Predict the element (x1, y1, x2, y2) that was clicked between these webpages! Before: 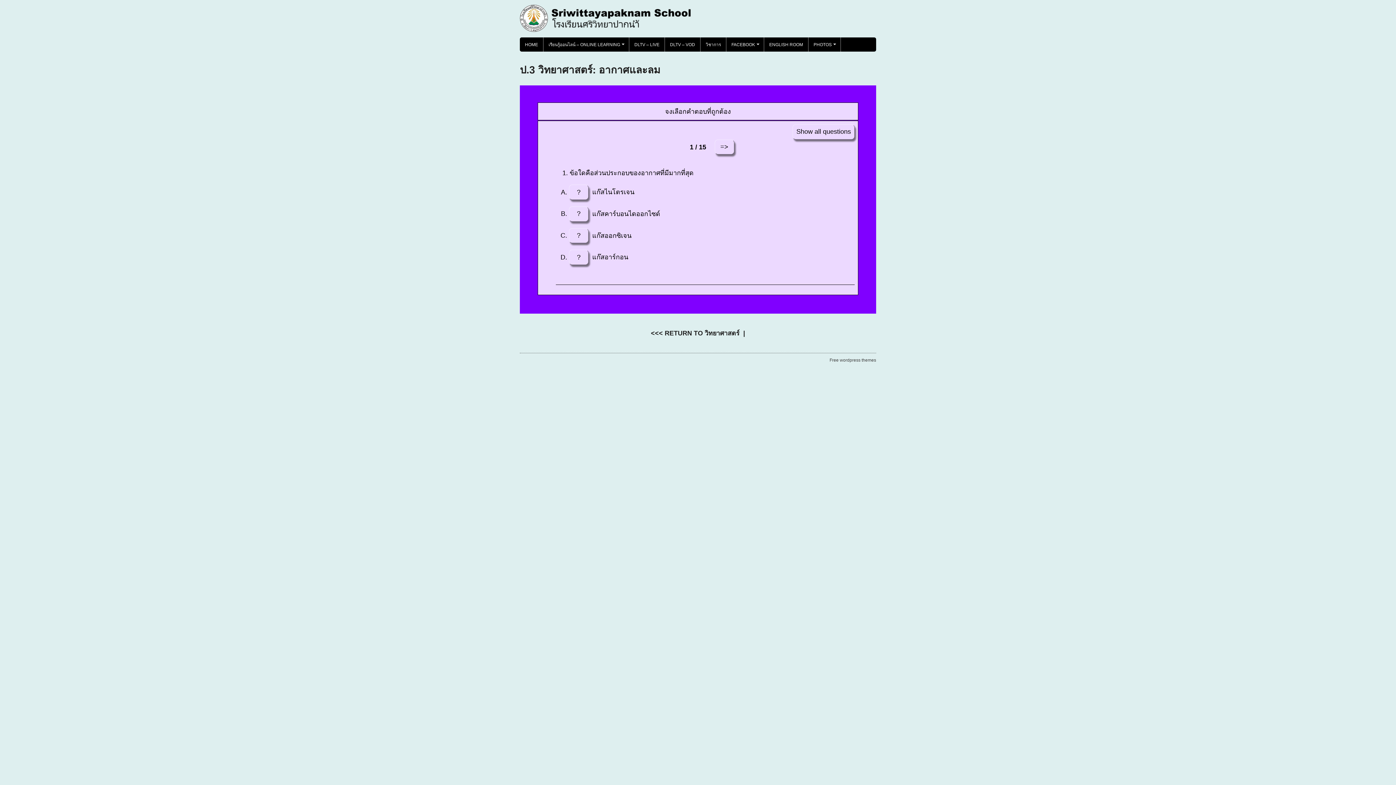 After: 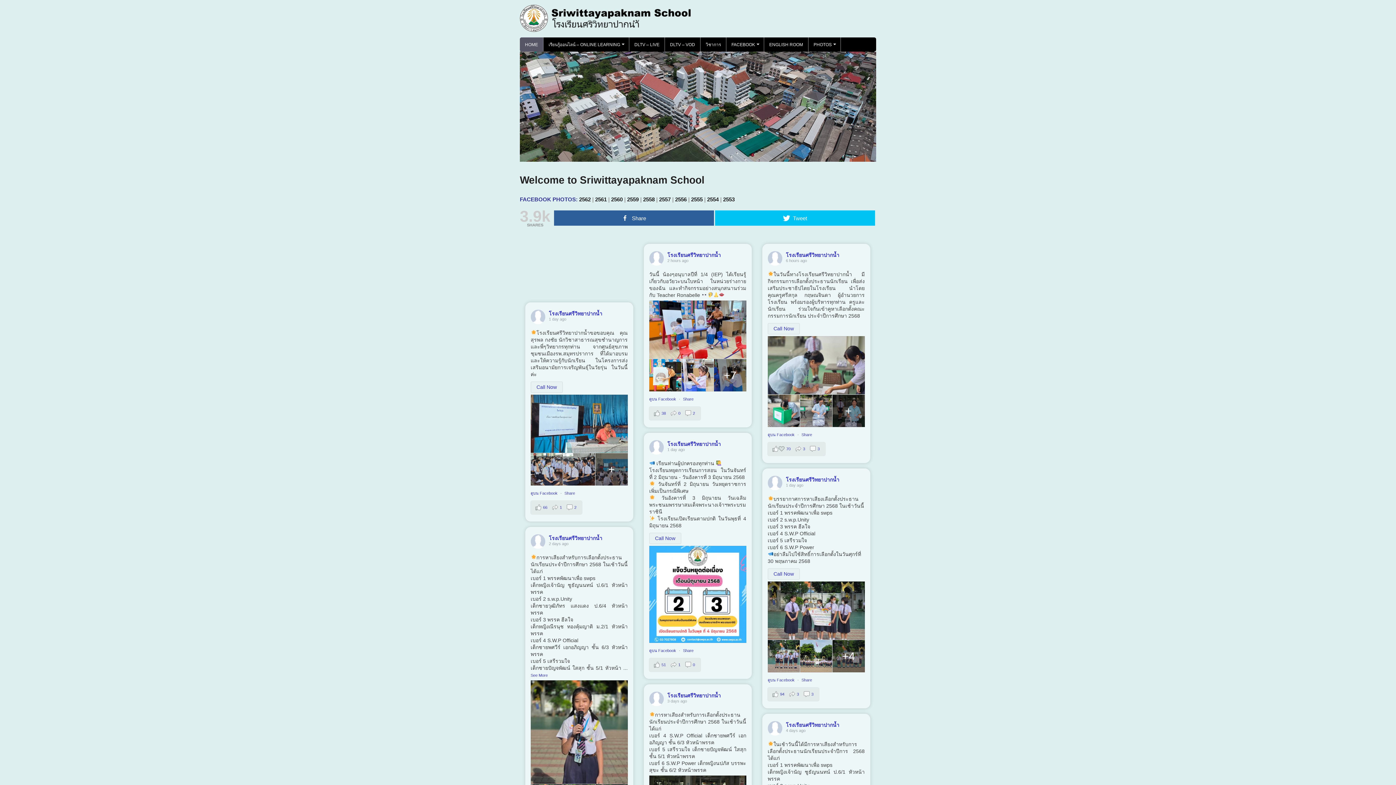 Action: bbox: (520, 12, 690, 18)